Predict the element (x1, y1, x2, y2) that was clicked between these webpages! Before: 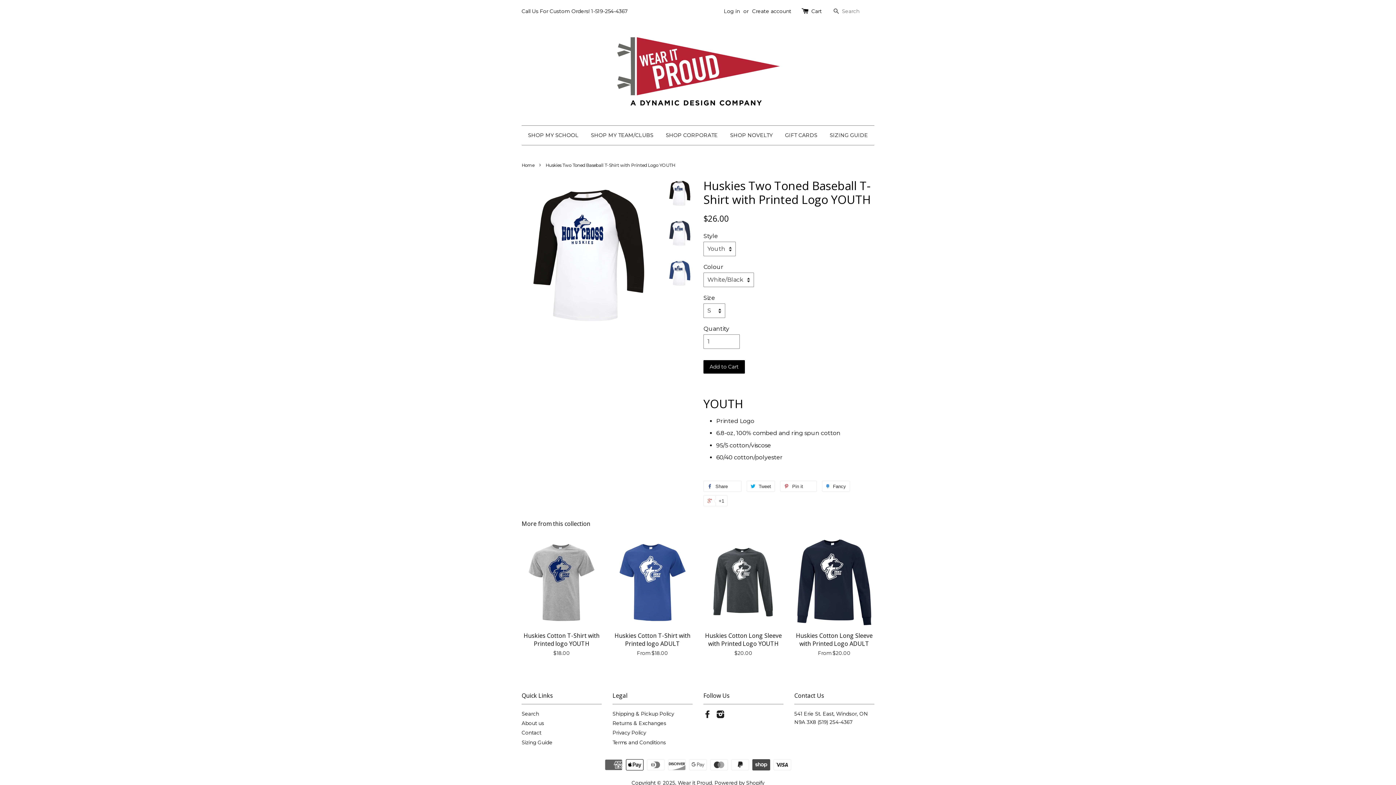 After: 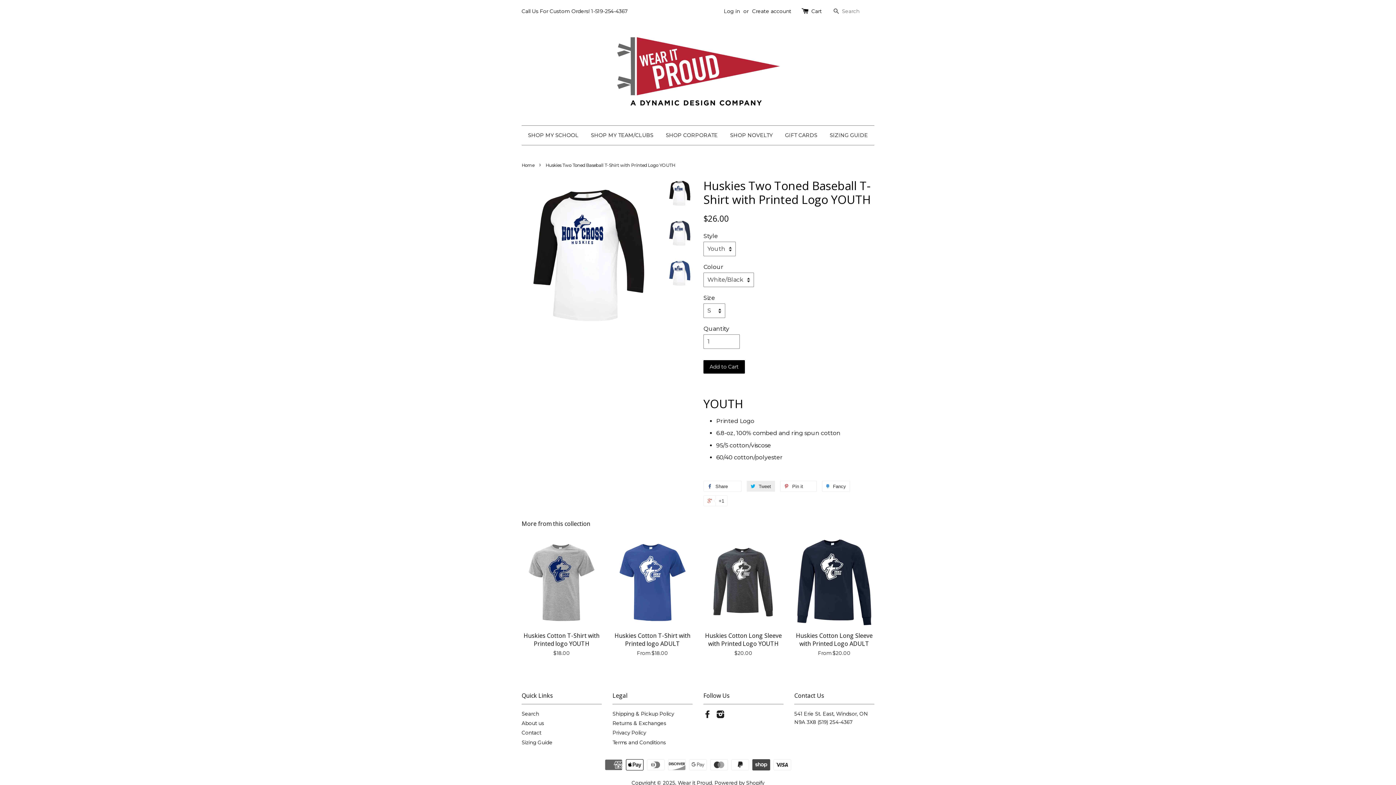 Action: label:  Tweet bbox: (746, 481, 775, 492)